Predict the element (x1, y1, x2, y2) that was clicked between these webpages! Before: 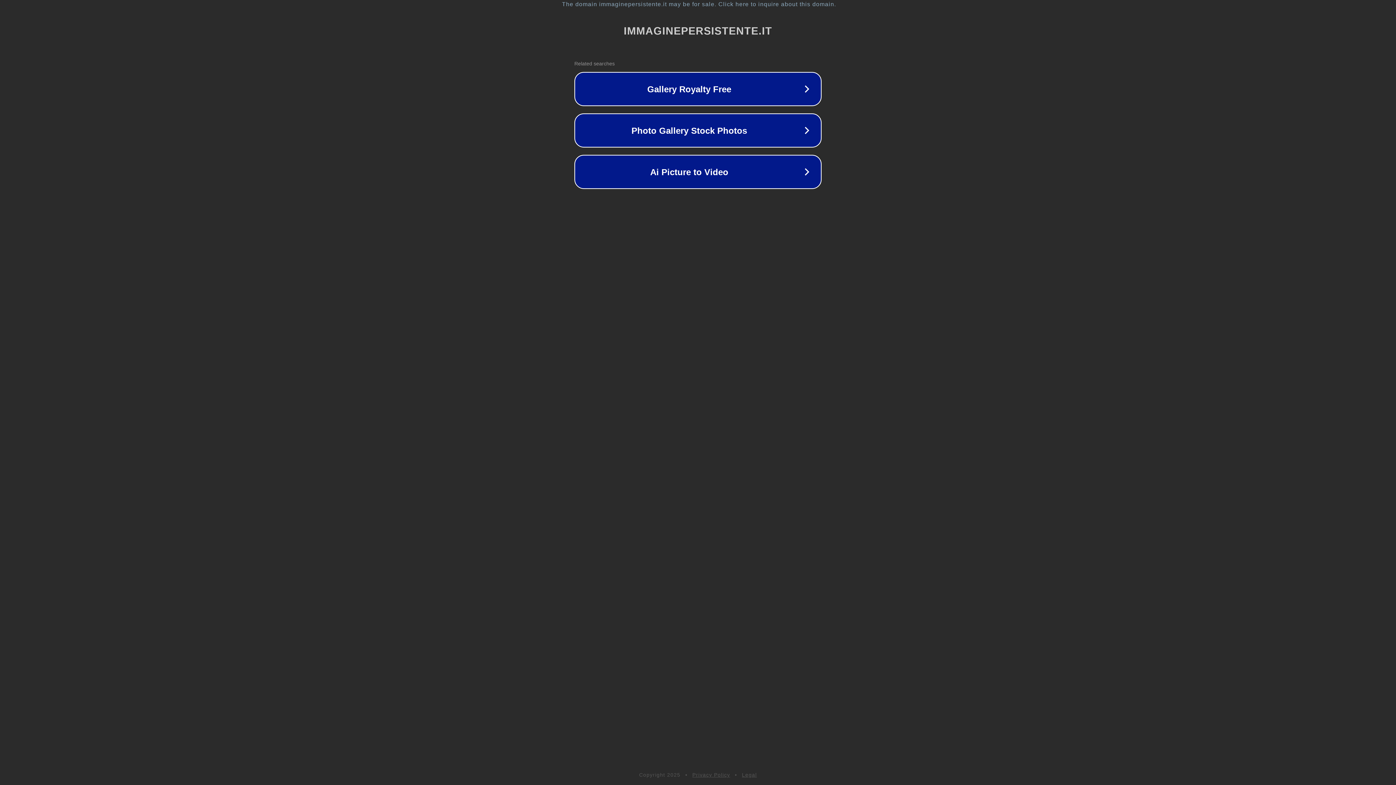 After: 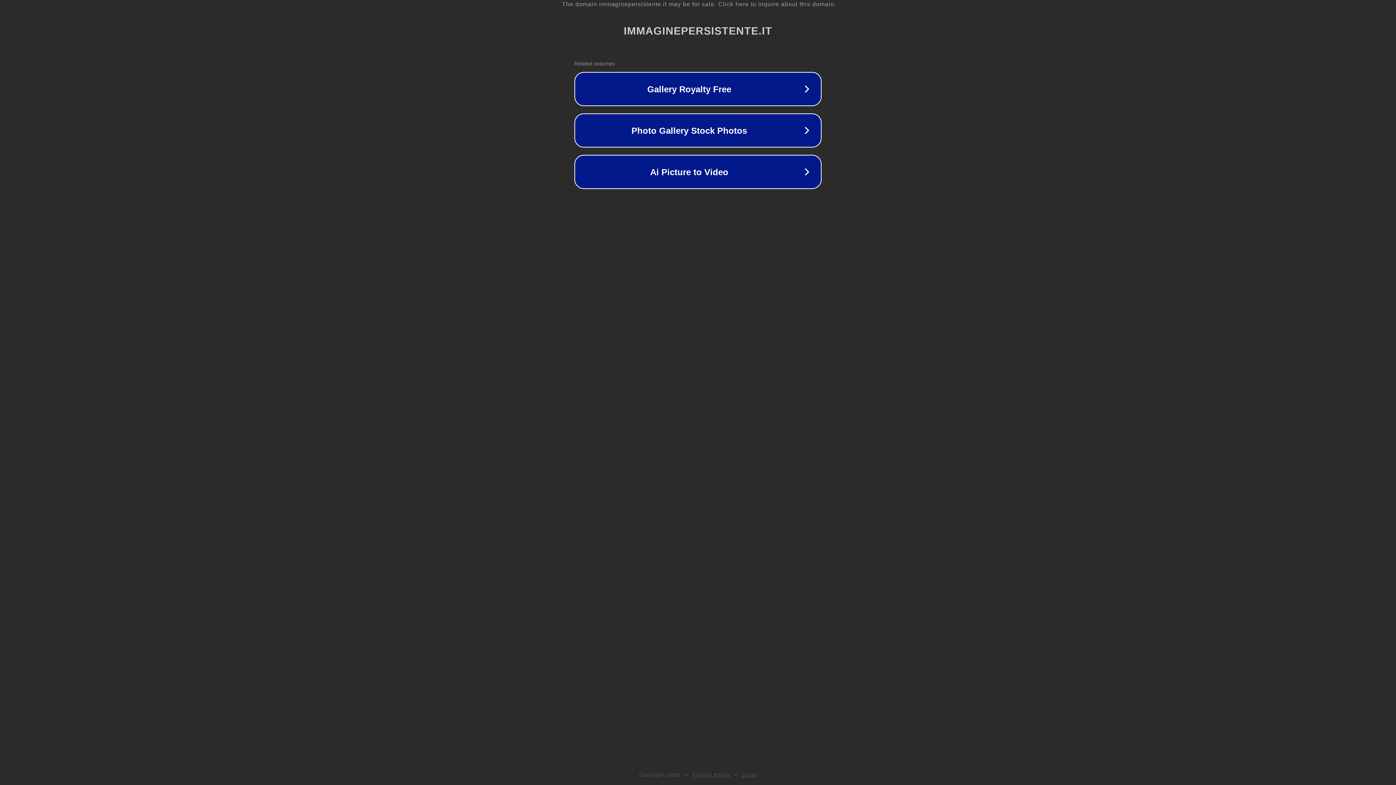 Action: bbox: (692, 772, 730, 778) label: Privacy Policy